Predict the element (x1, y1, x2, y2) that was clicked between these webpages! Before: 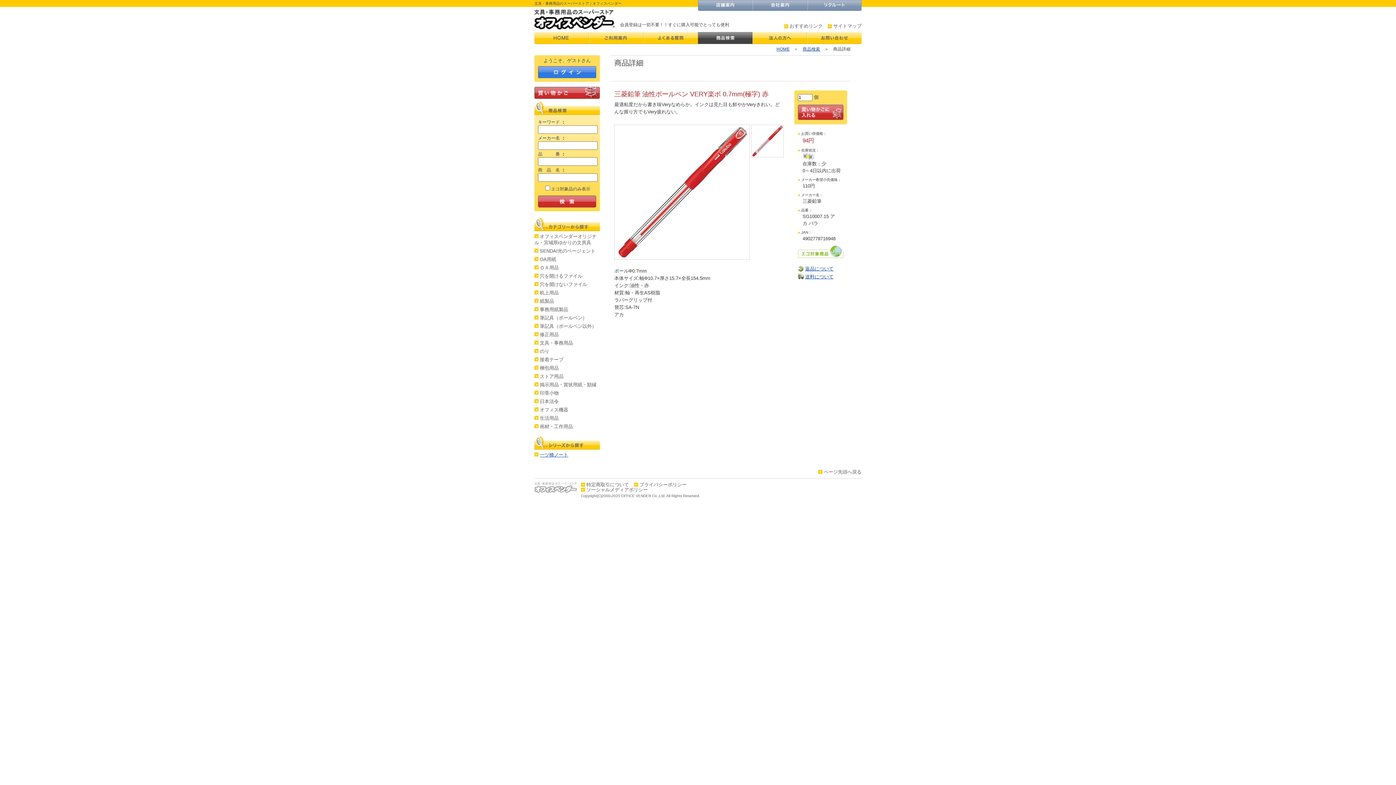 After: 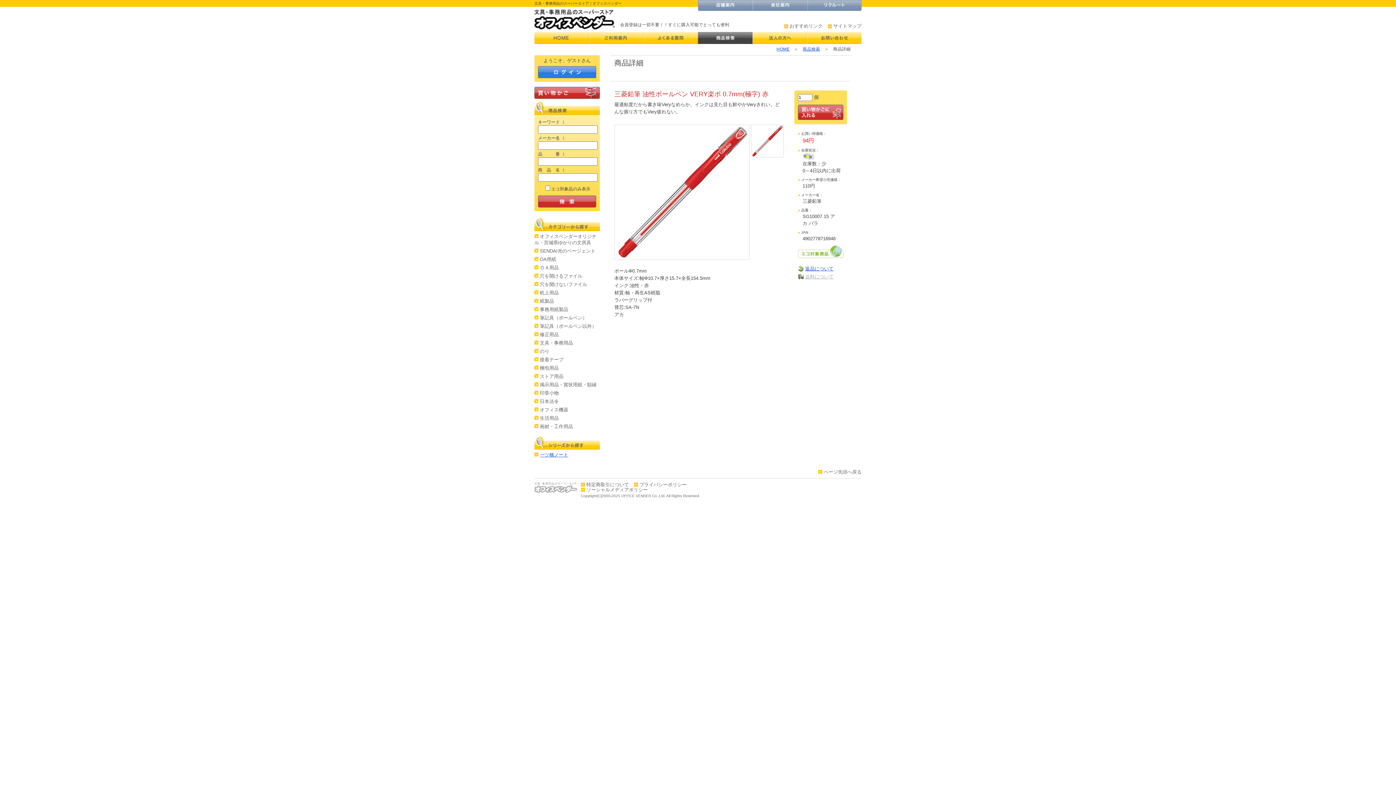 Action: bbox: (805, 274, 833, 279) label: 送料について